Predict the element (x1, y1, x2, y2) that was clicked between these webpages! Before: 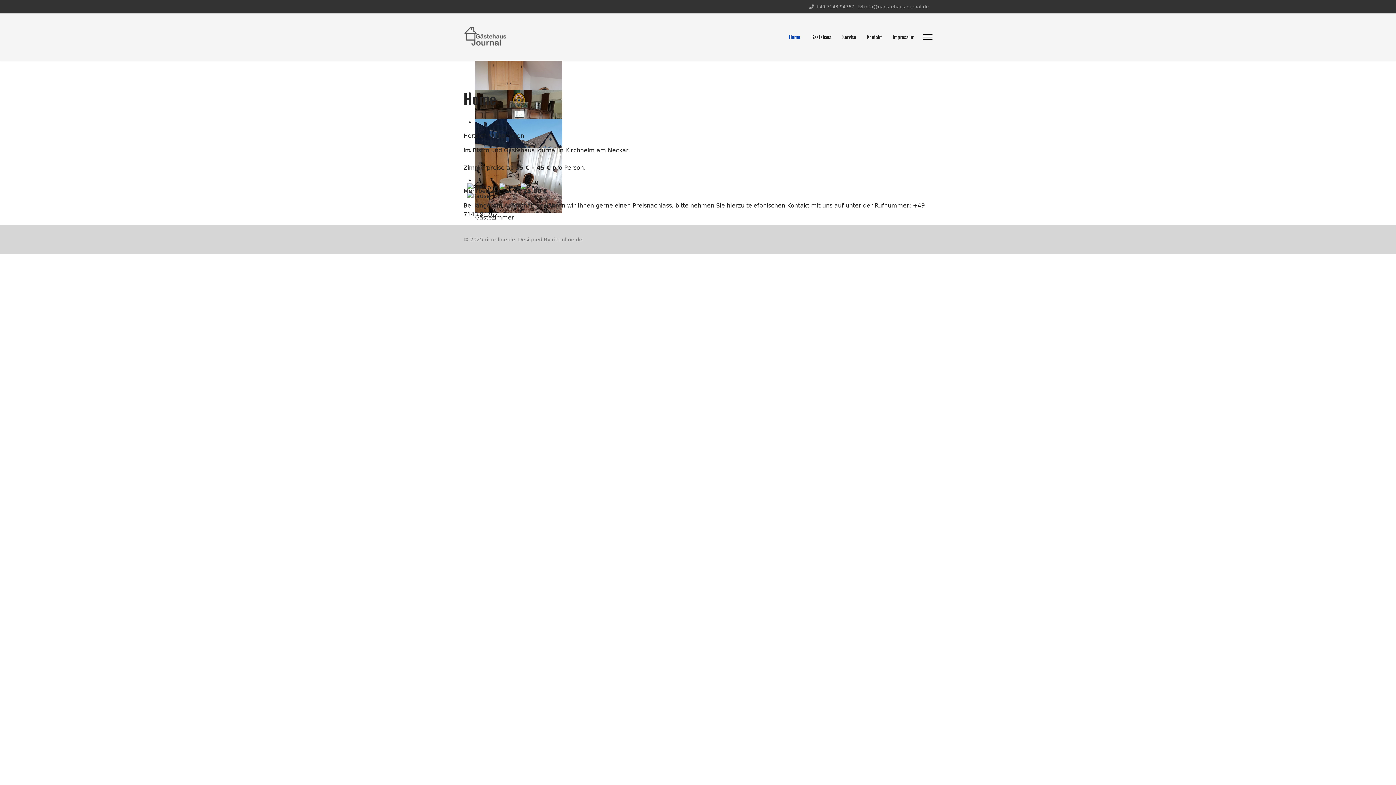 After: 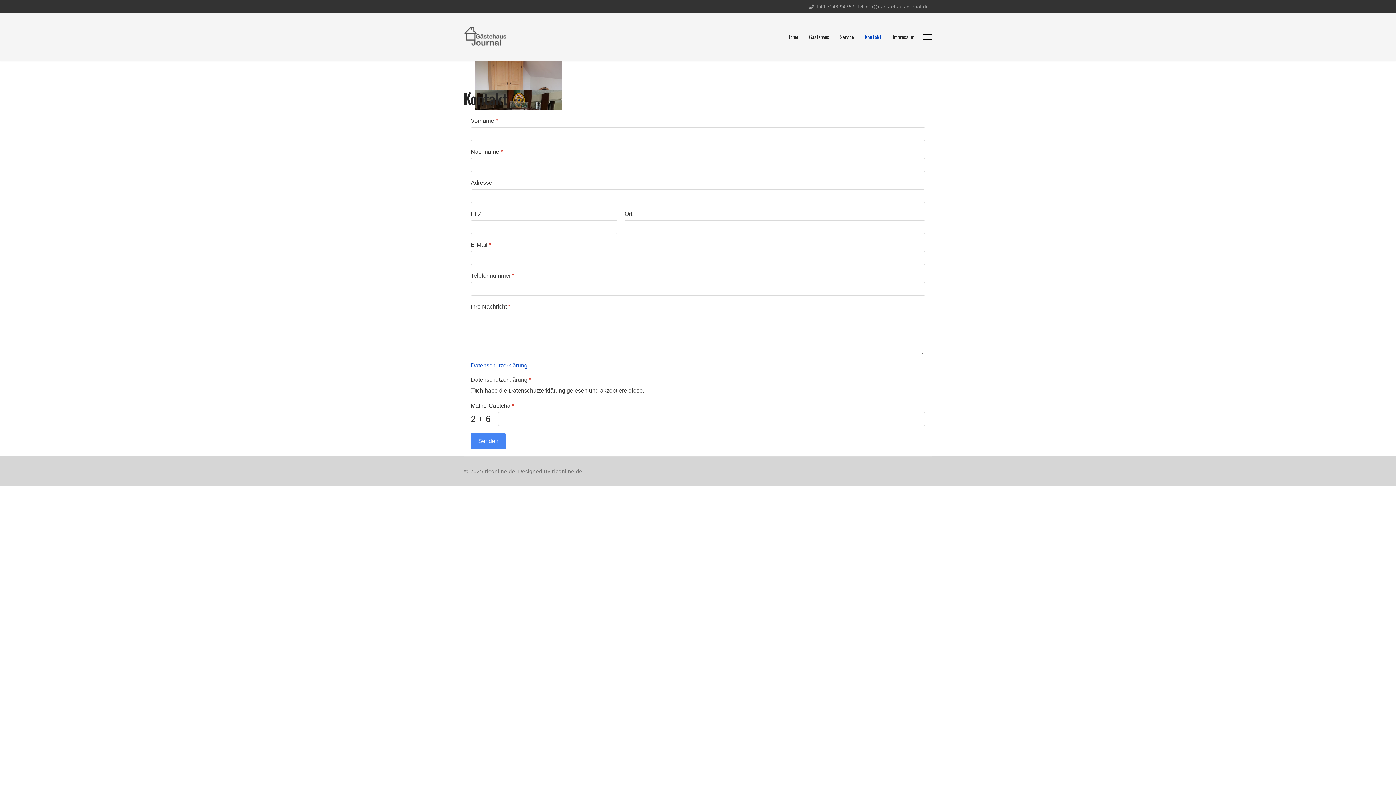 Action: bbox: (861, 13, 887, 60) label: Kontakt